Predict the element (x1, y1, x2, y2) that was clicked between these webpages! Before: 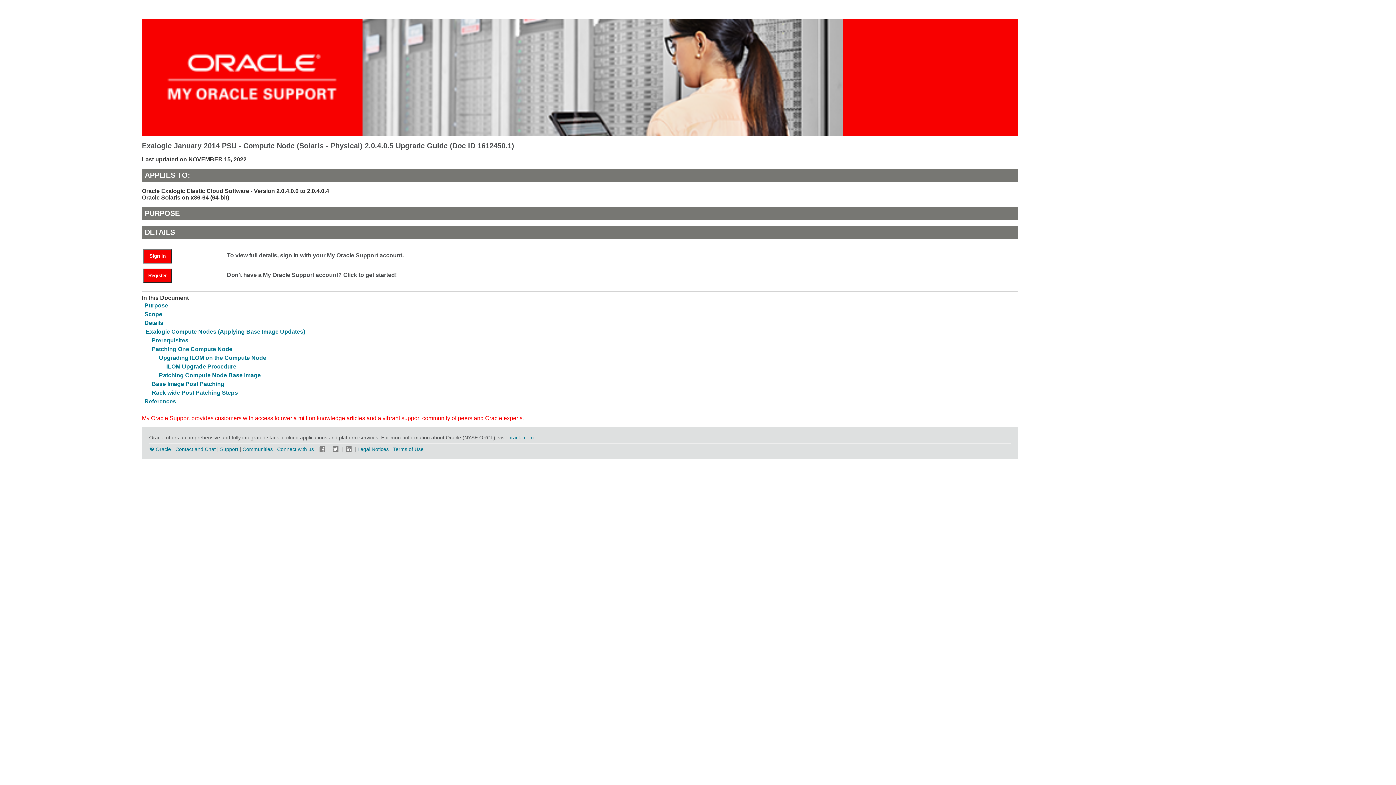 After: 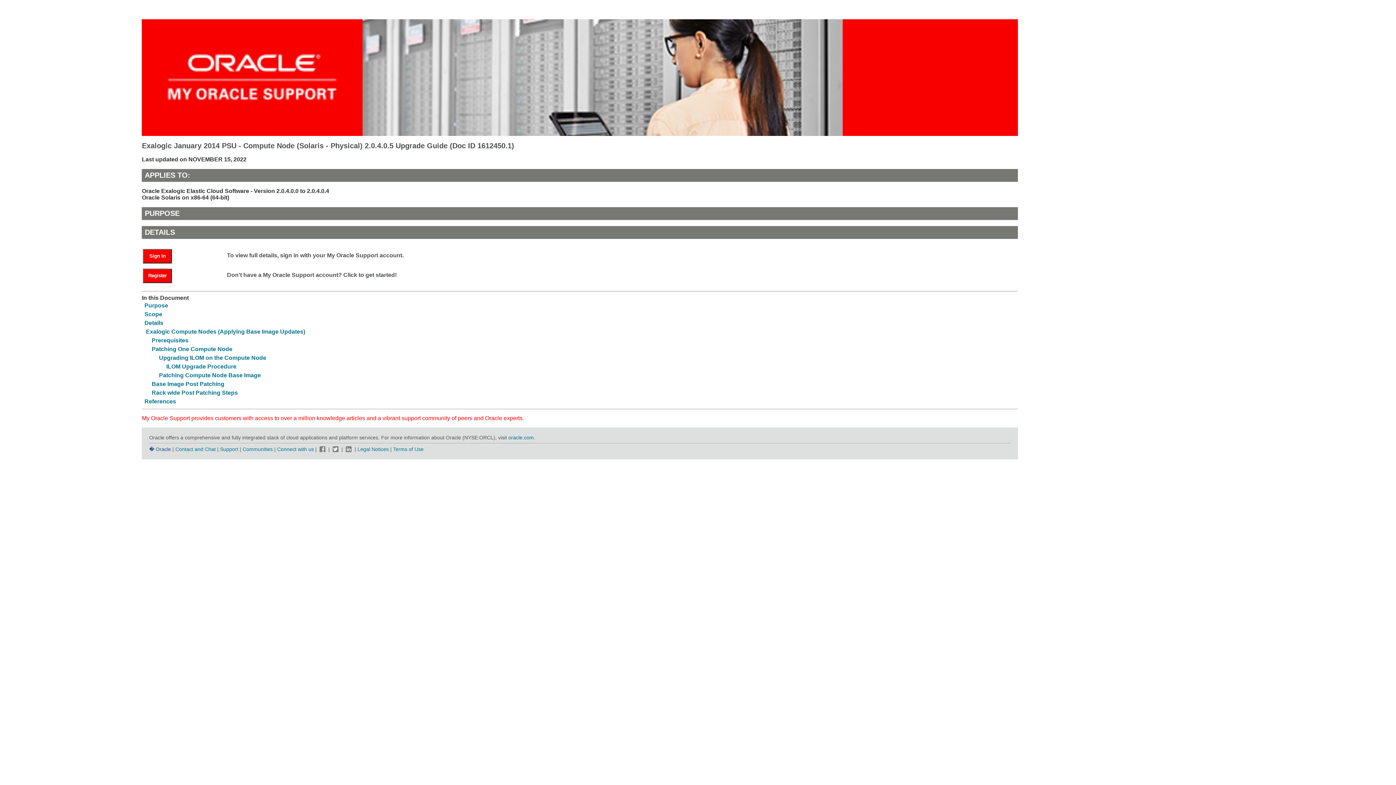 Action: bbox: (149, 446, 171, 452) label: � Oracle